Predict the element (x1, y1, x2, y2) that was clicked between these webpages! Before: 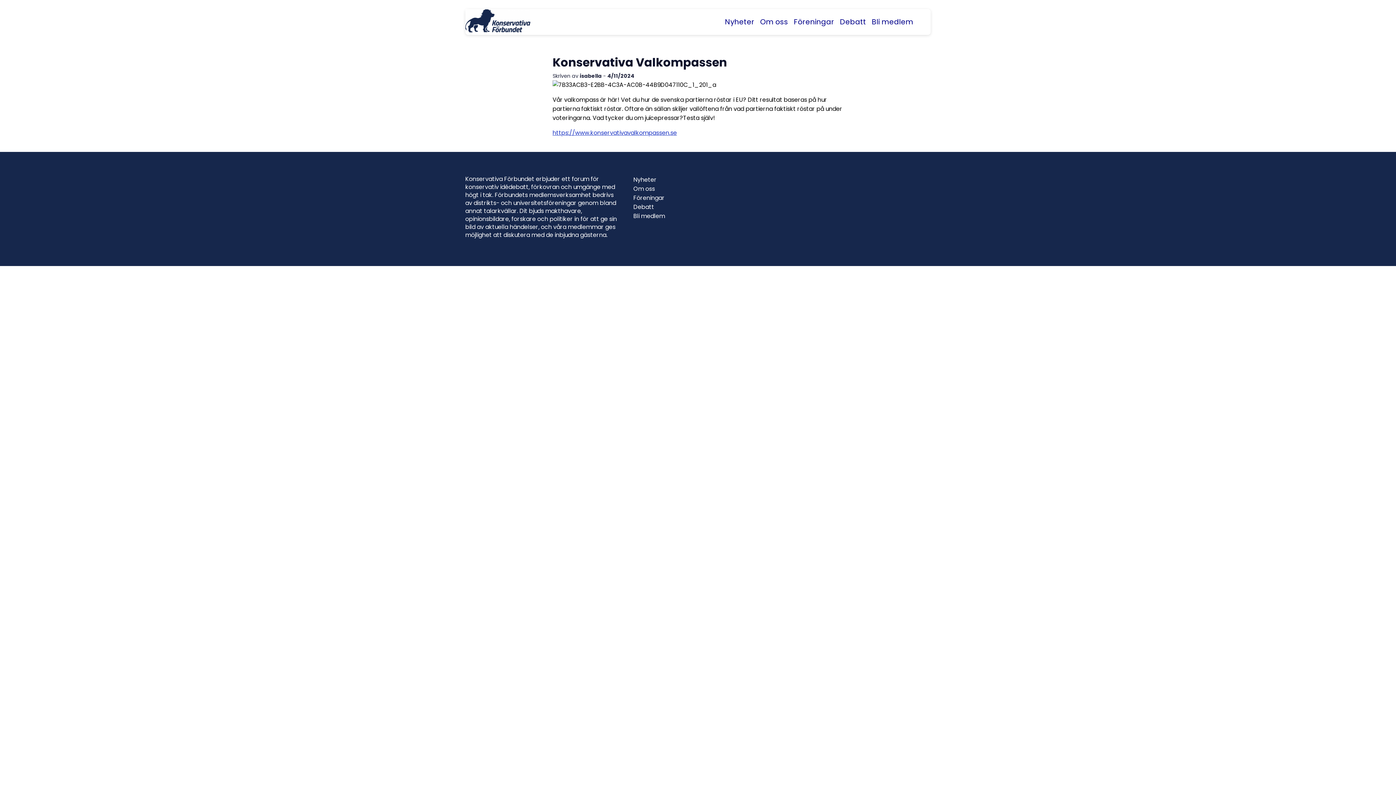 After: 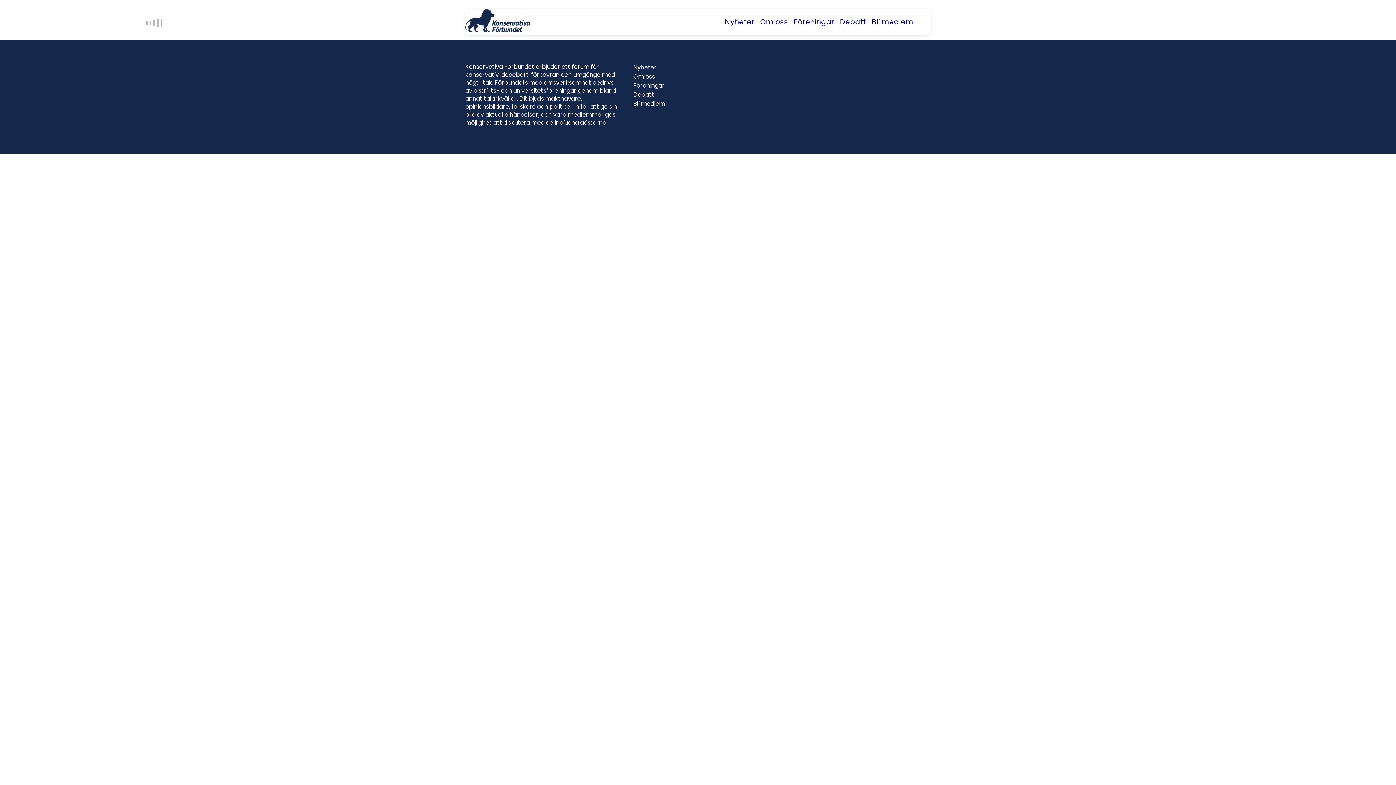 Action: bbox: (552, 71, 601, 80) label: Skriven av isabella